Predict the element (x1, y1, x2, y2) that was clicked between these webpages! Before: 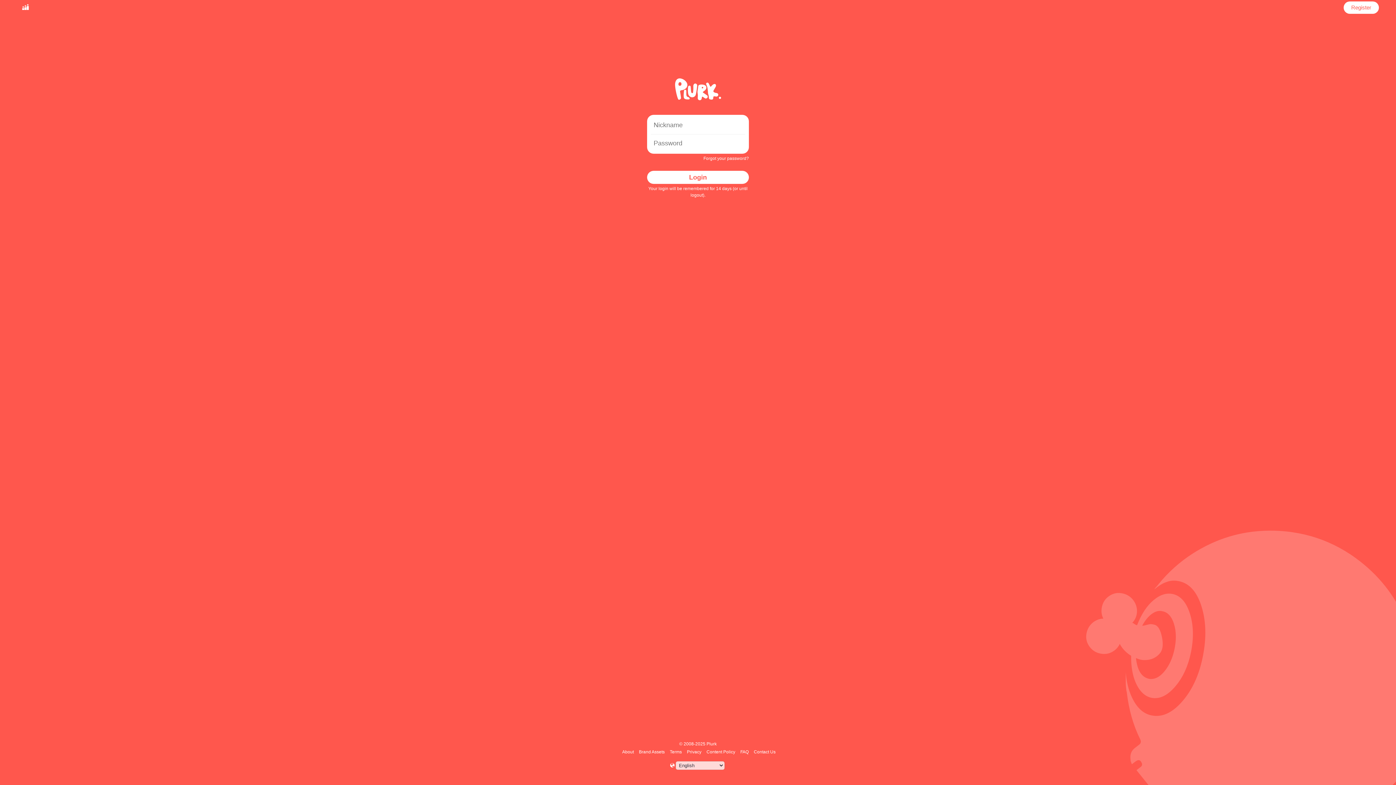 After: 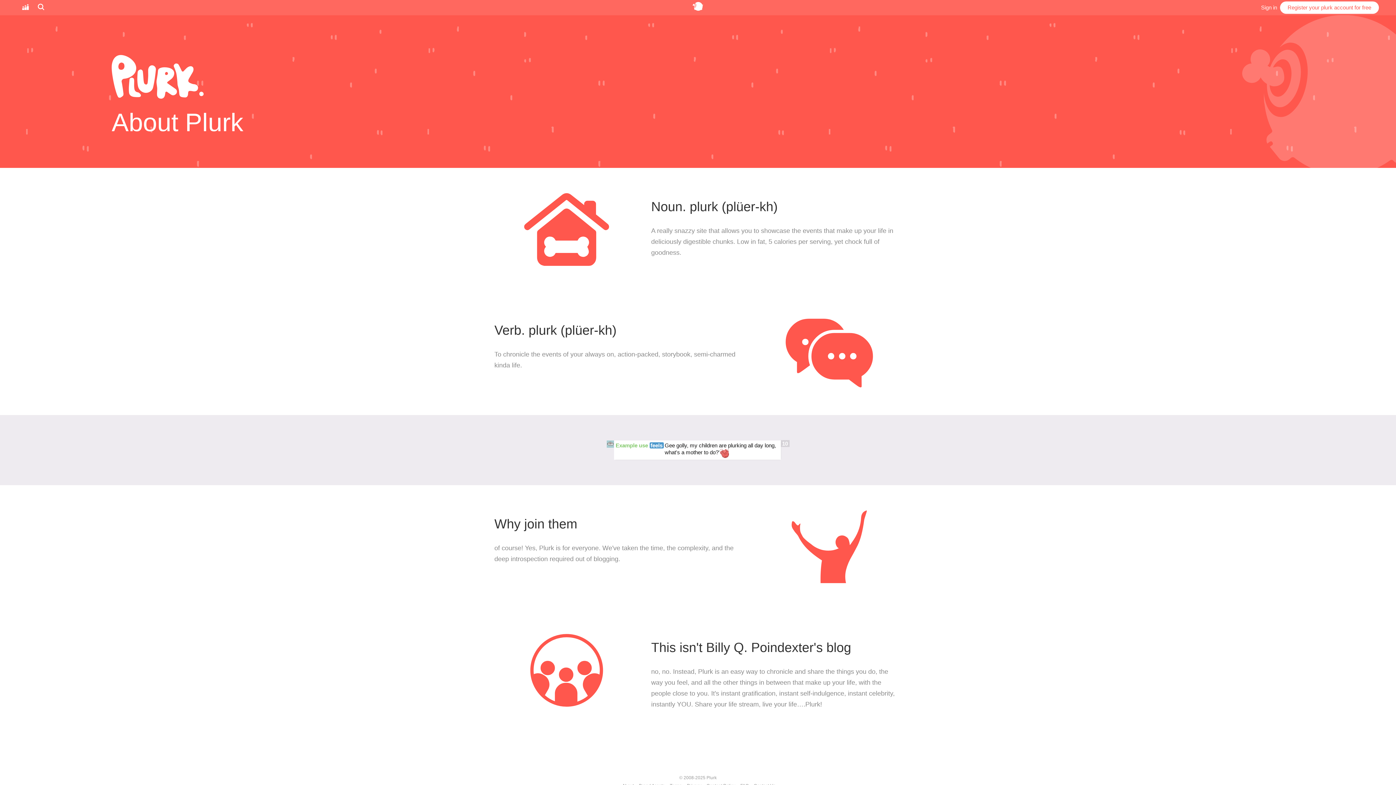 Action: bbox: (621, 749, 635, 754) label: About